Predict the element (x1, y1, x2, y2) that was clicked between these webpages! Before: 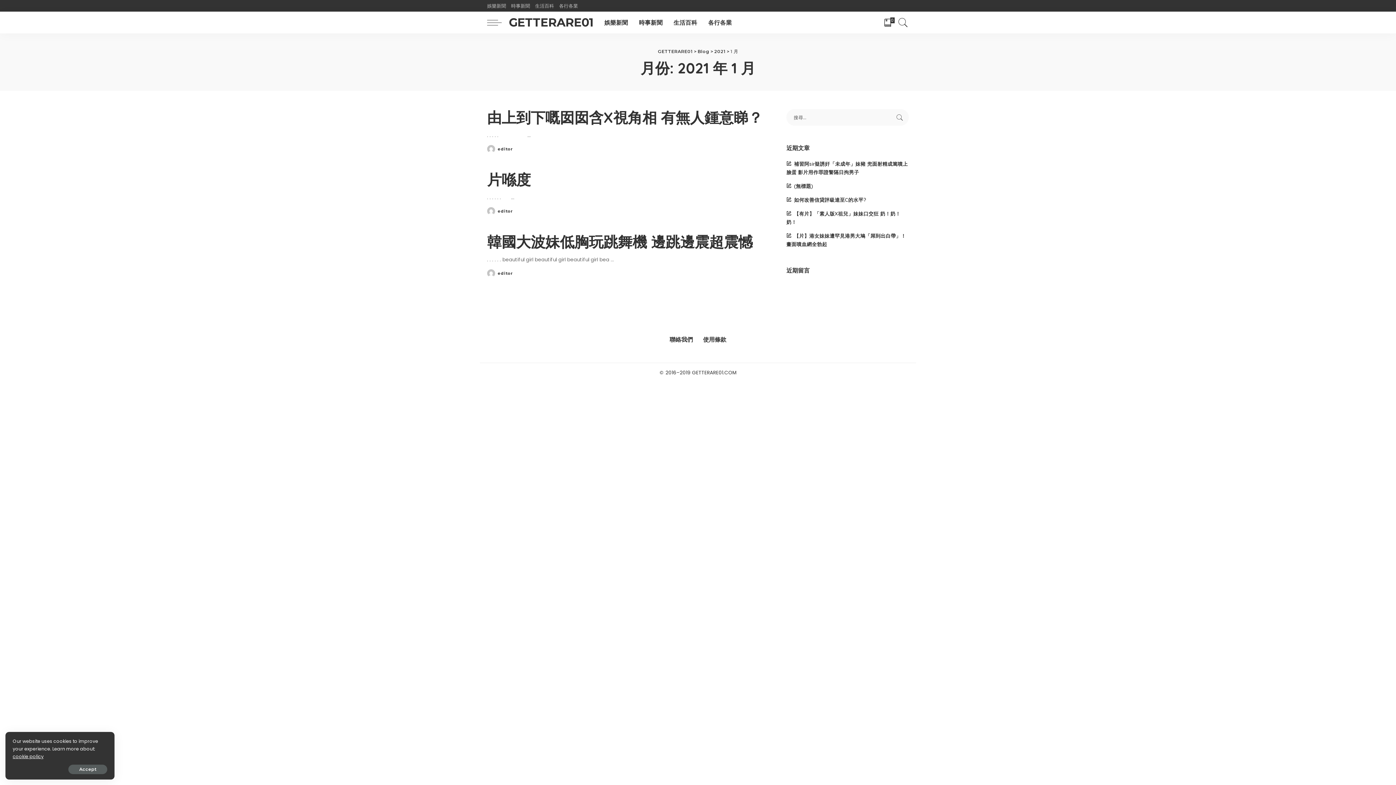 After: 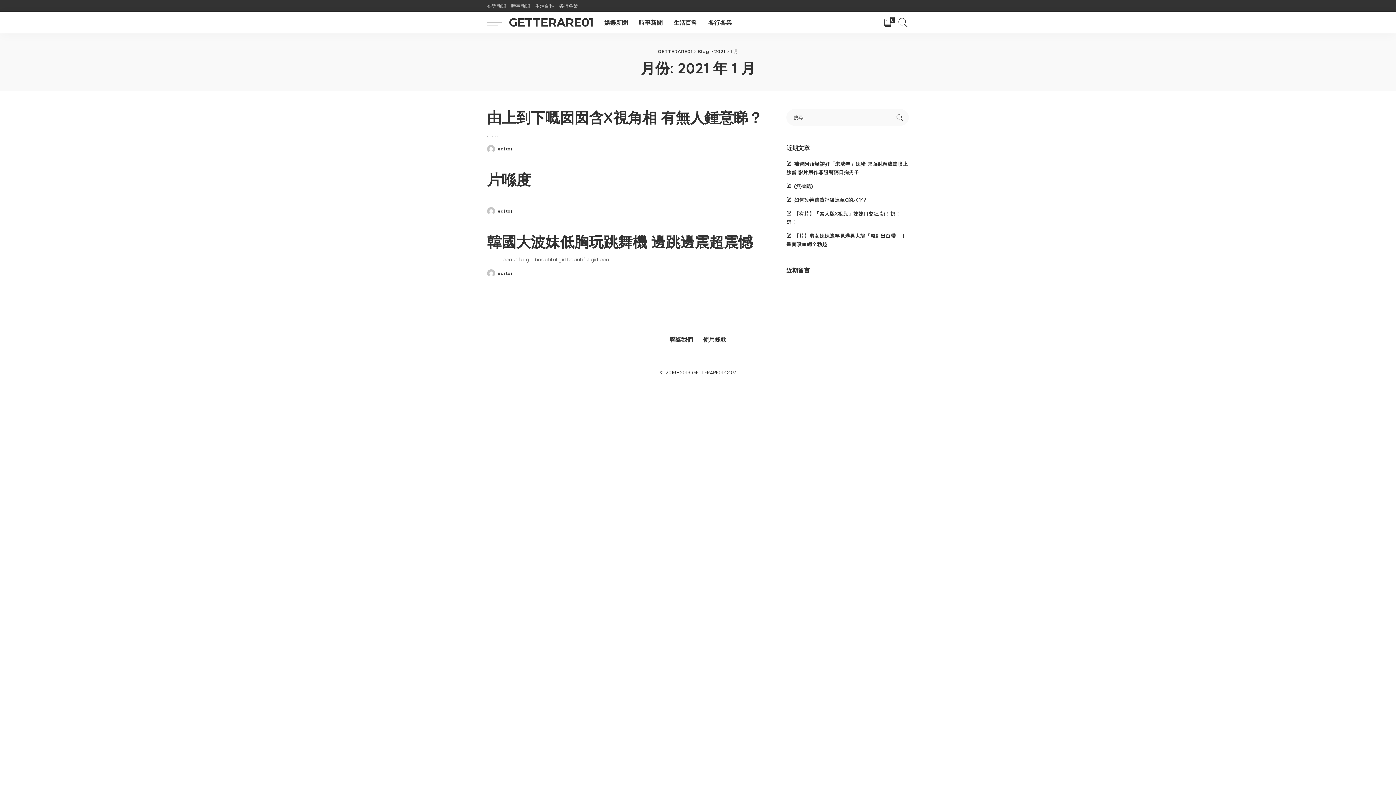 Action: label: Accept bbox: (68, 765, 107, 774)